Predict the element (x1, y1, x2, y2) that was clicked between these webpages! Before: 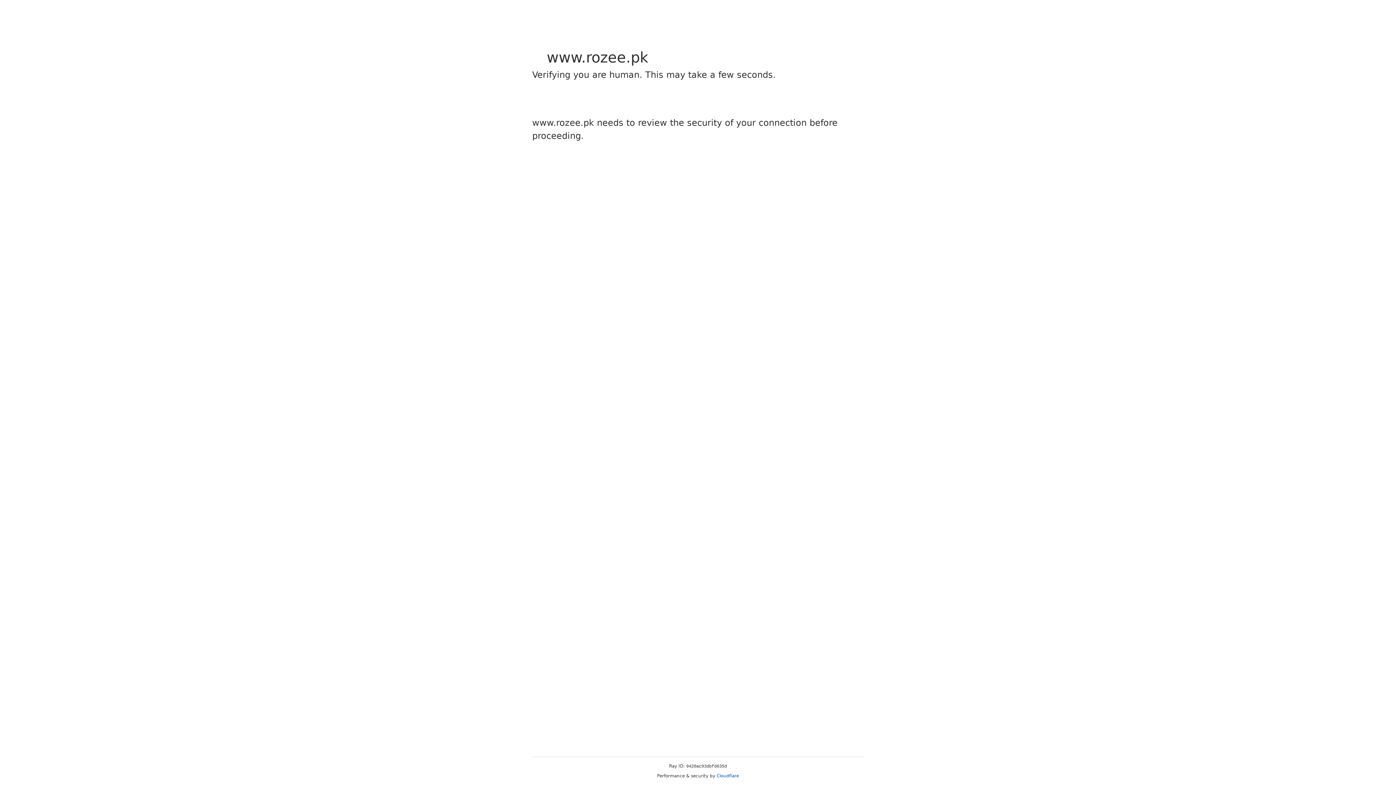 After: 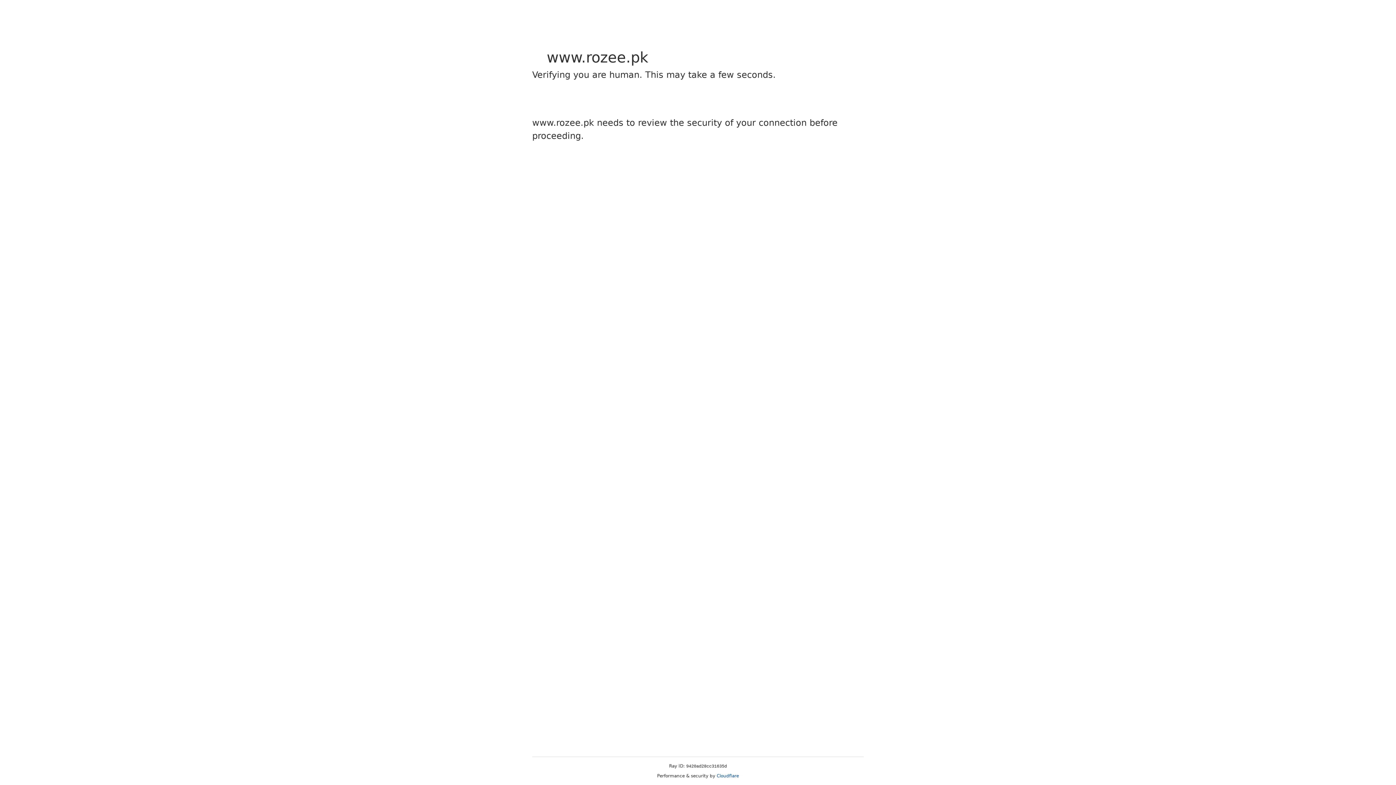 Action: bbox: (716, 773, 739, 778) label: Cloudflare